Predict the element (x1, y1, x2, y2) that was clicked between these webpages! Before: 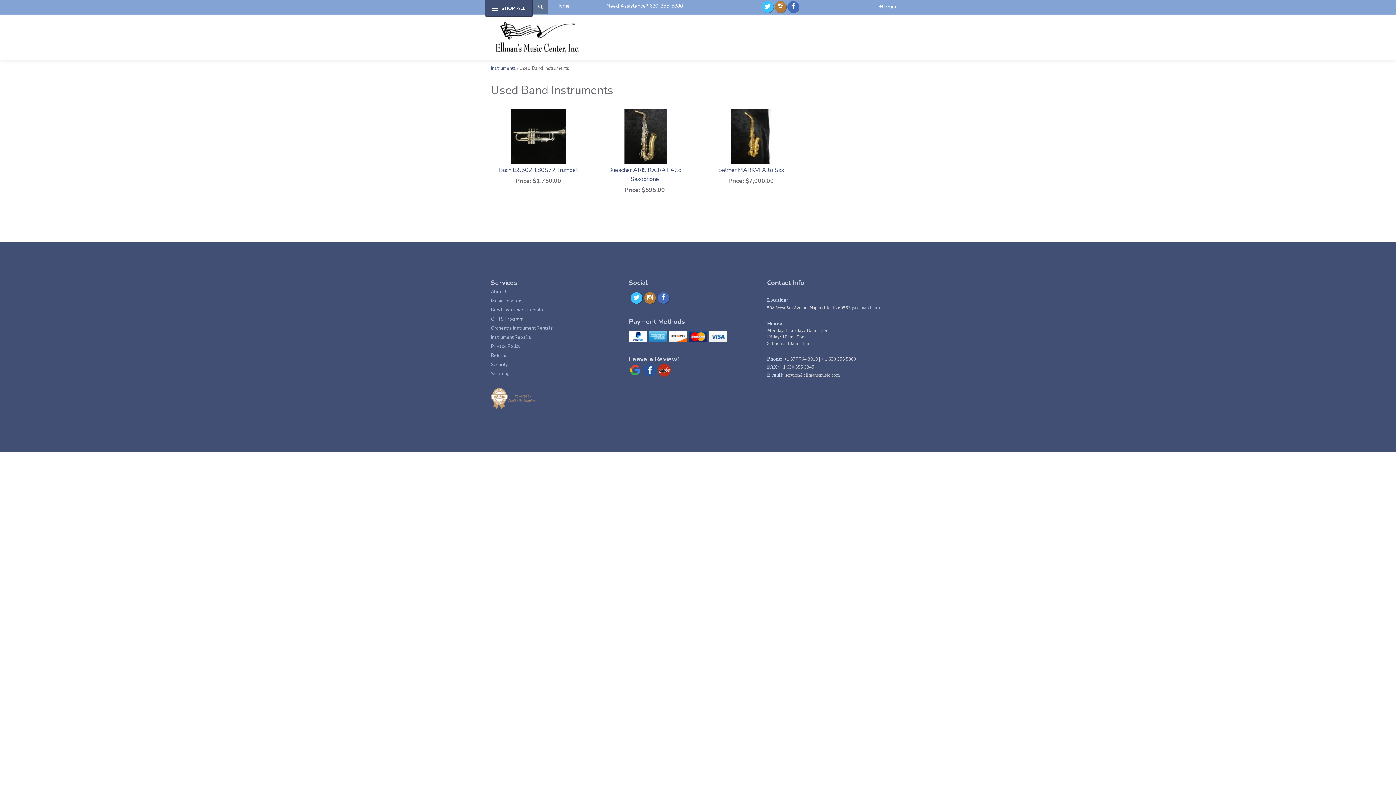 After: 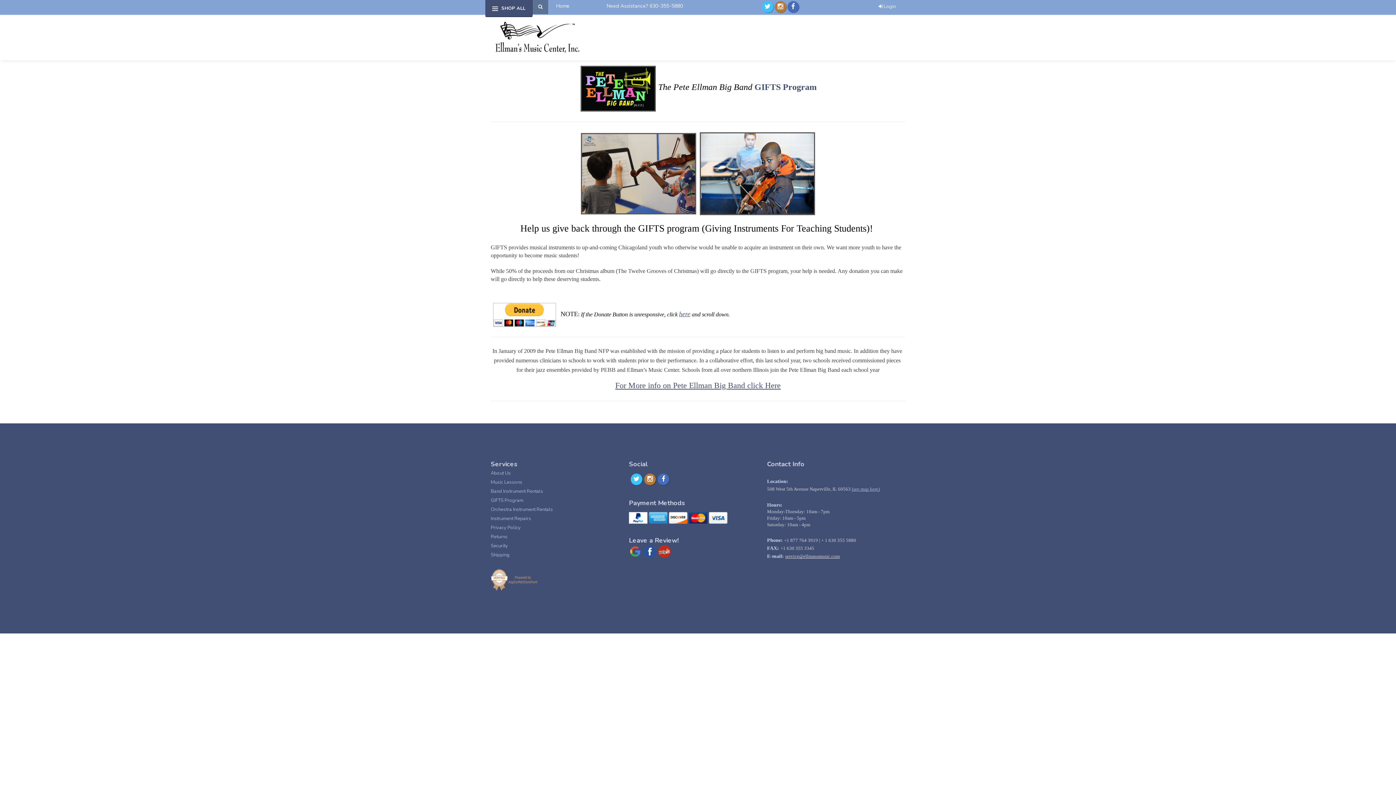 Action: label: GIFTS Program bbox: (490, 316, 523, 322)